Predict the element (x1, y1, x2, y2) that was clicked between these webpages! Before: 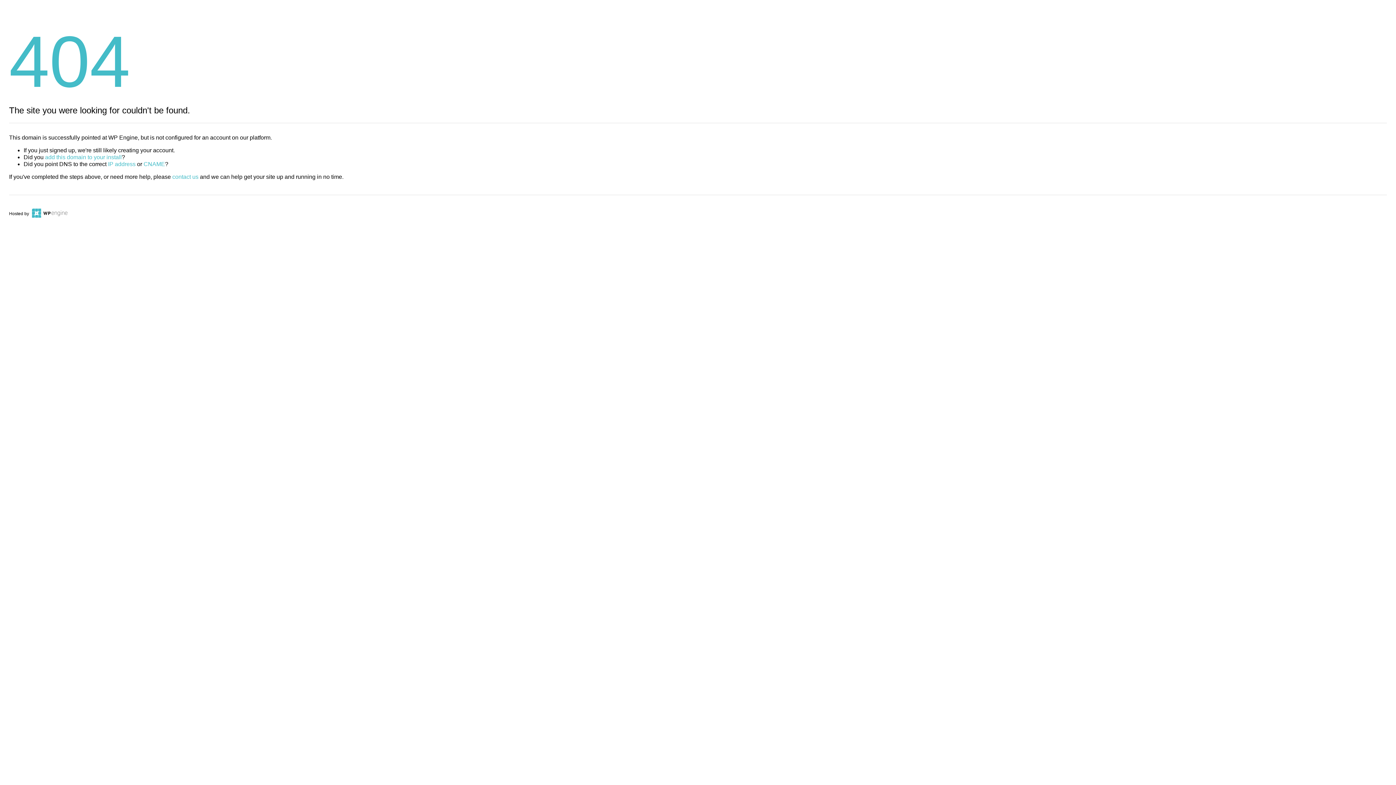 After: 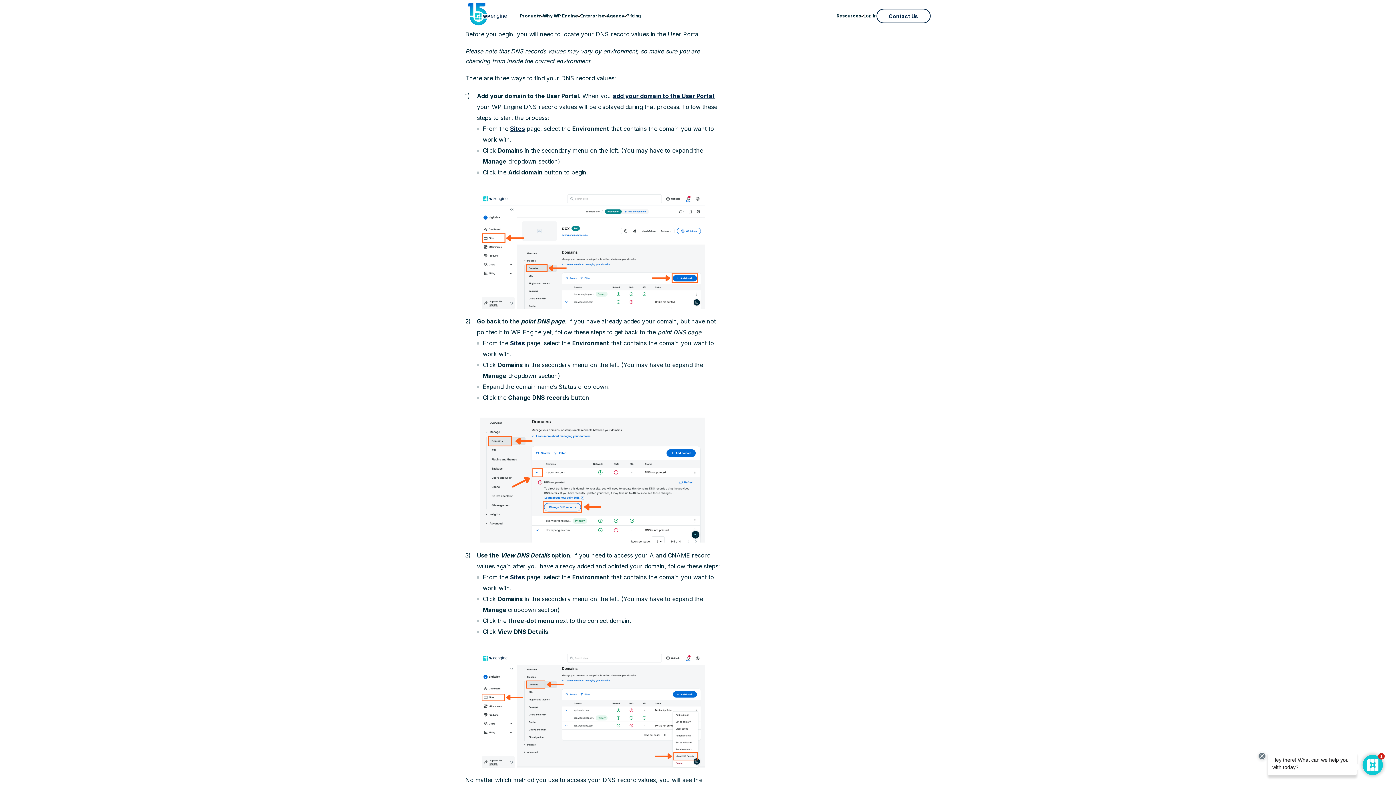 Action: label: IP address bbox: (108, 161, 135, 167)